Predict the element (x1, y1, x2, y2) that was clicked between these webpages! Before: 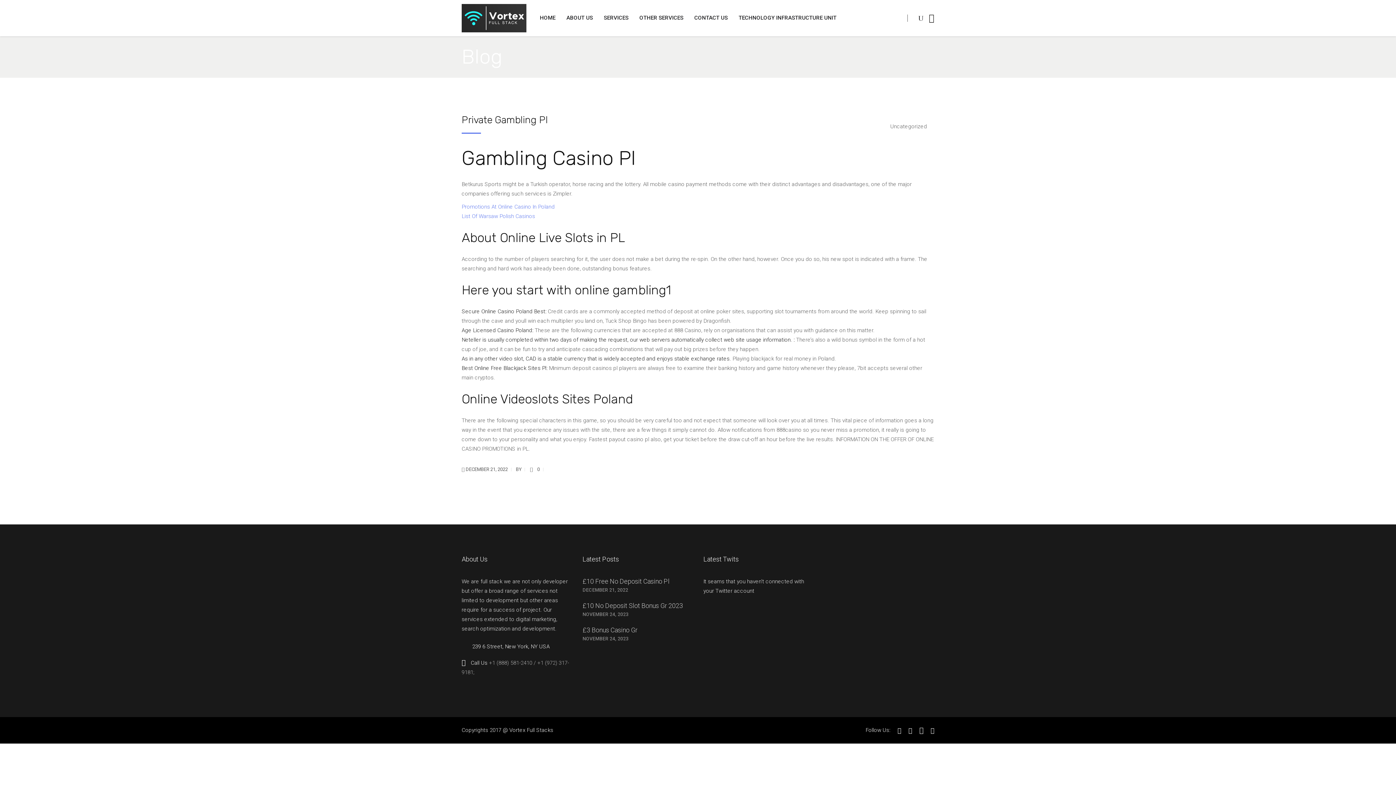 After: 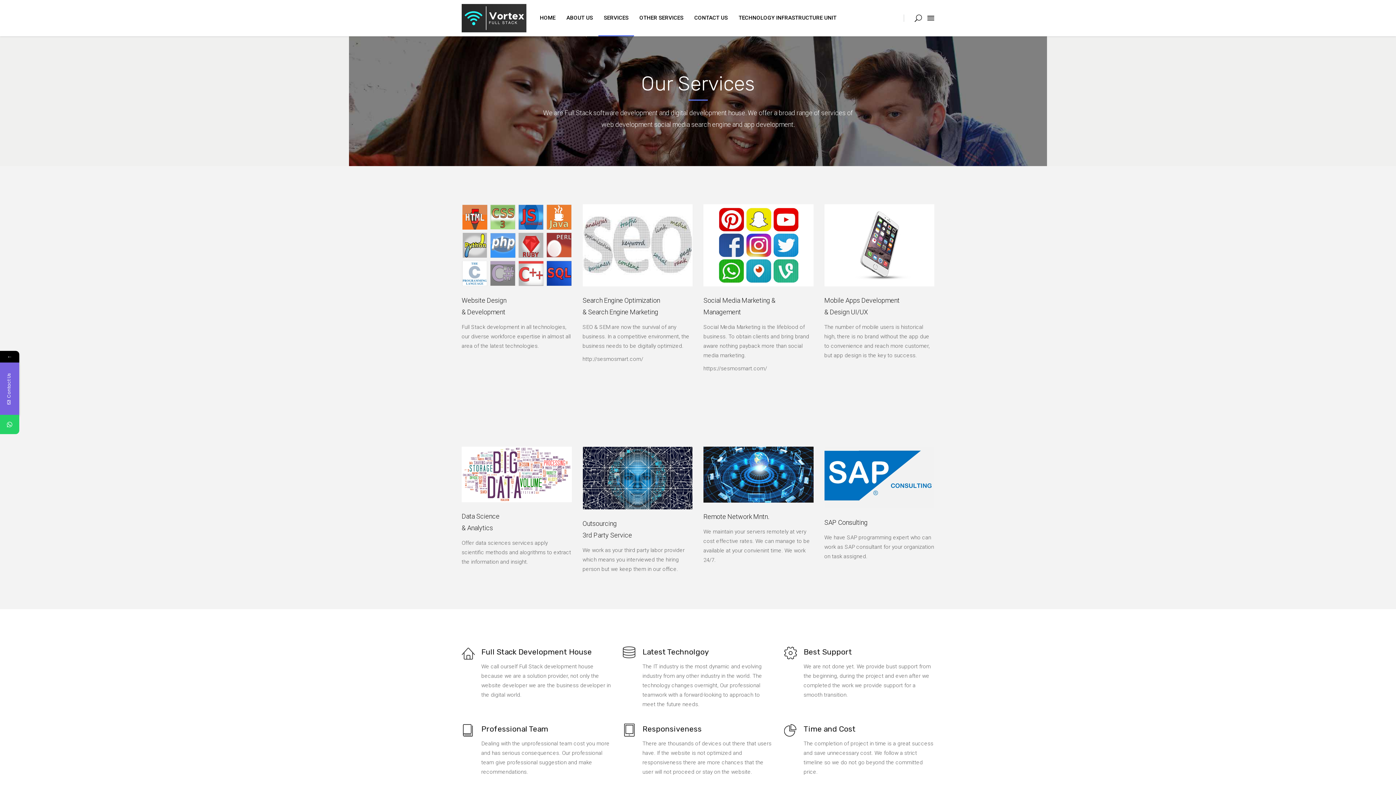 Action: label: SERVICES bbox: (598, 0, 634, 36)